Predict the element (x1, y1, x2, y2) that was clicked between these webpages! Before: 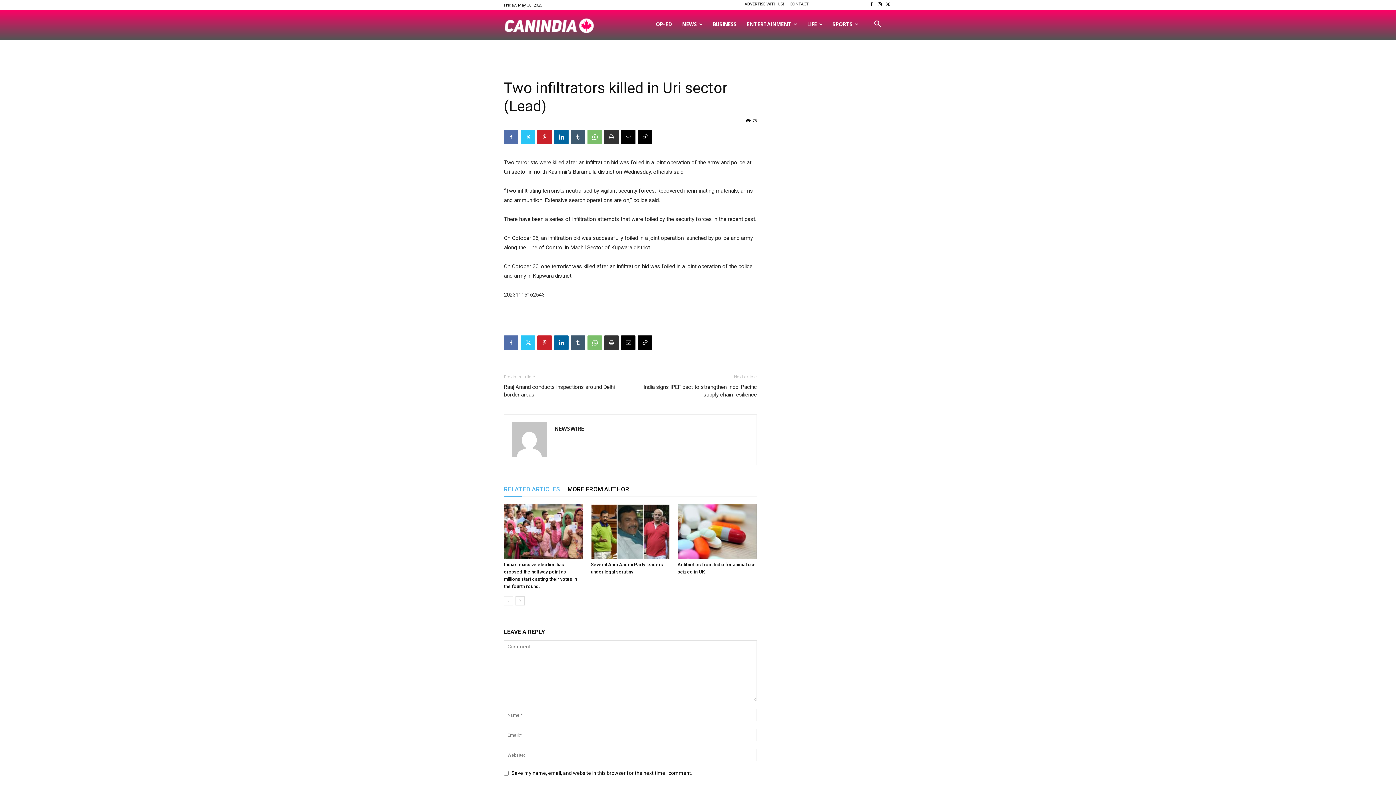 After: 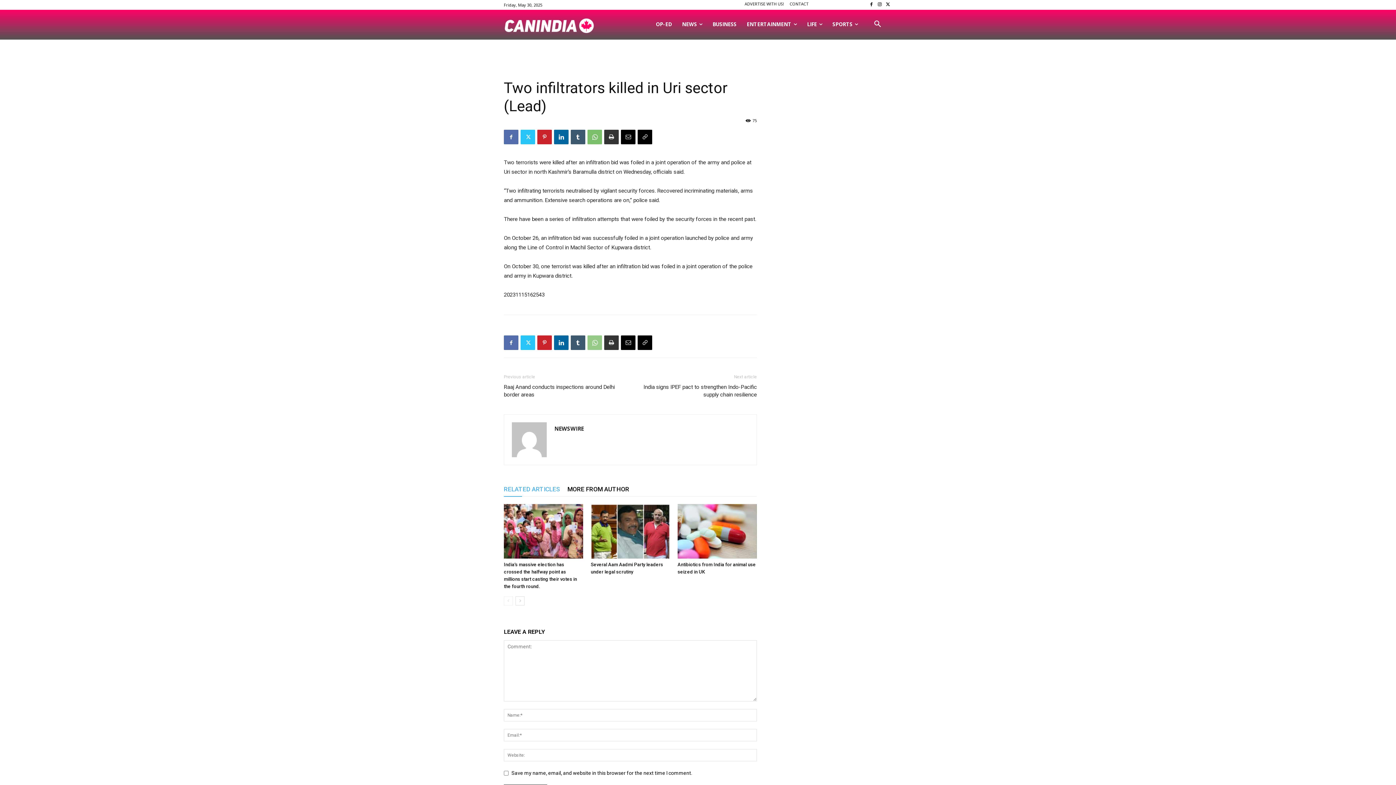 Action: bbox: (587, 335, 602, 350)